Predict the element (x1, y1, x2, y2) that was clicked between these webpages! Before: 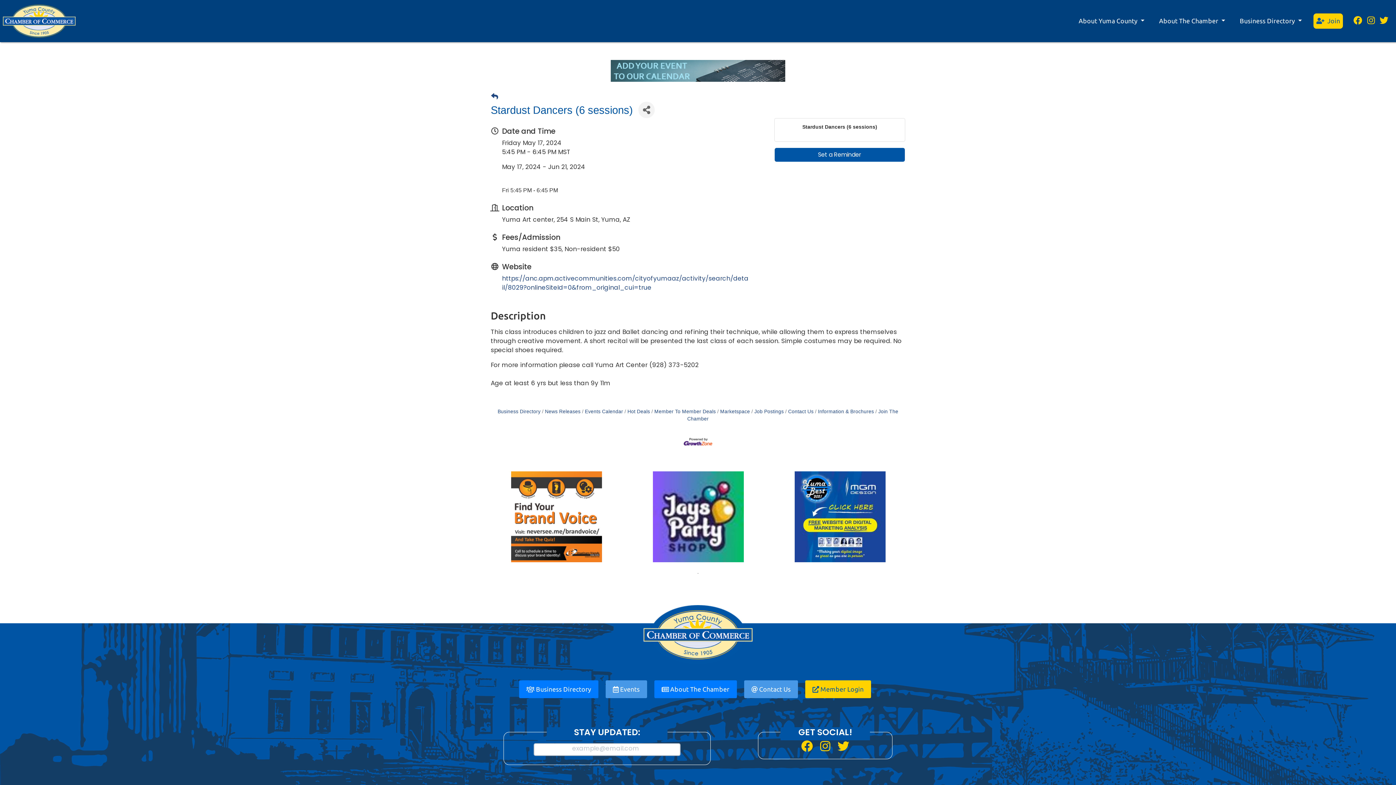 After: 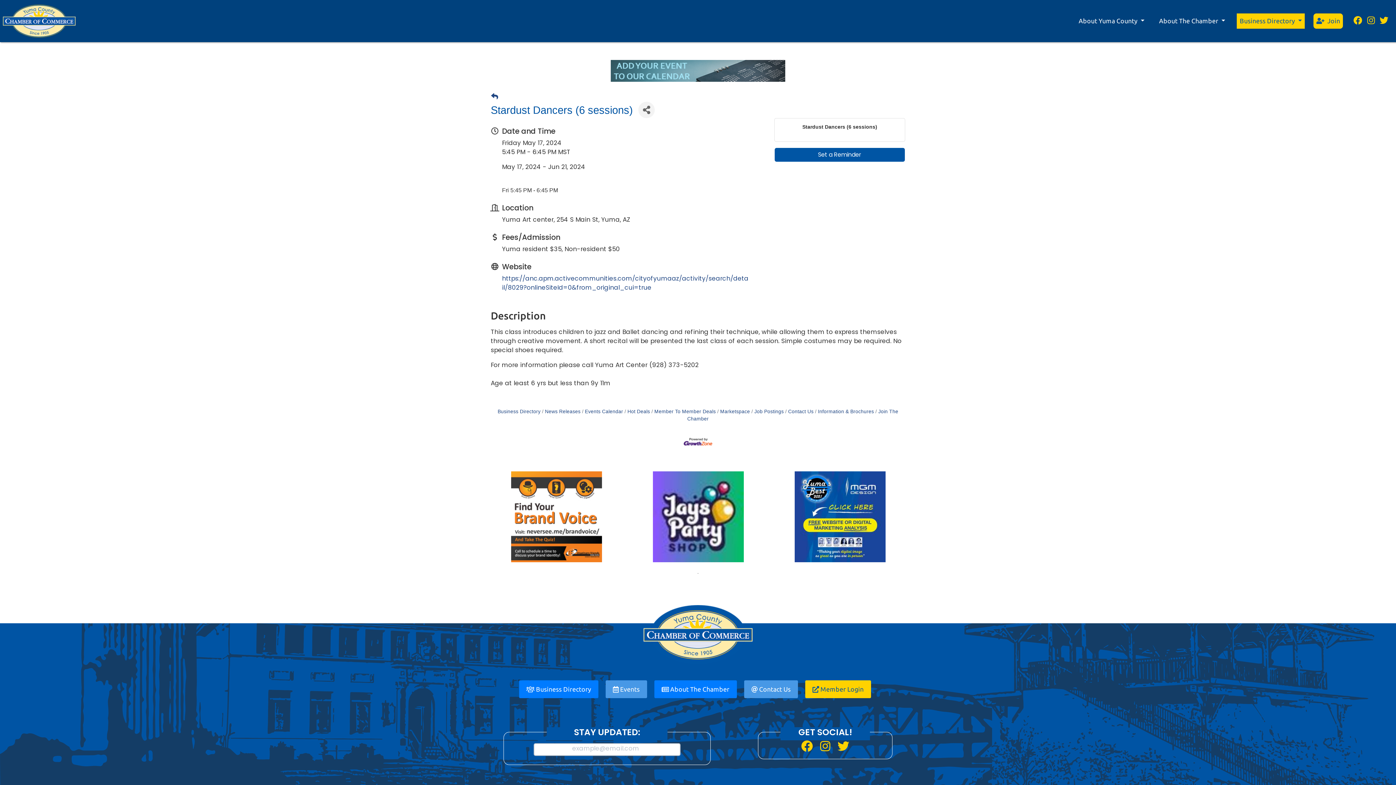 Action: bbox: (1237, 13, 1305, 28) label: Business Directory 